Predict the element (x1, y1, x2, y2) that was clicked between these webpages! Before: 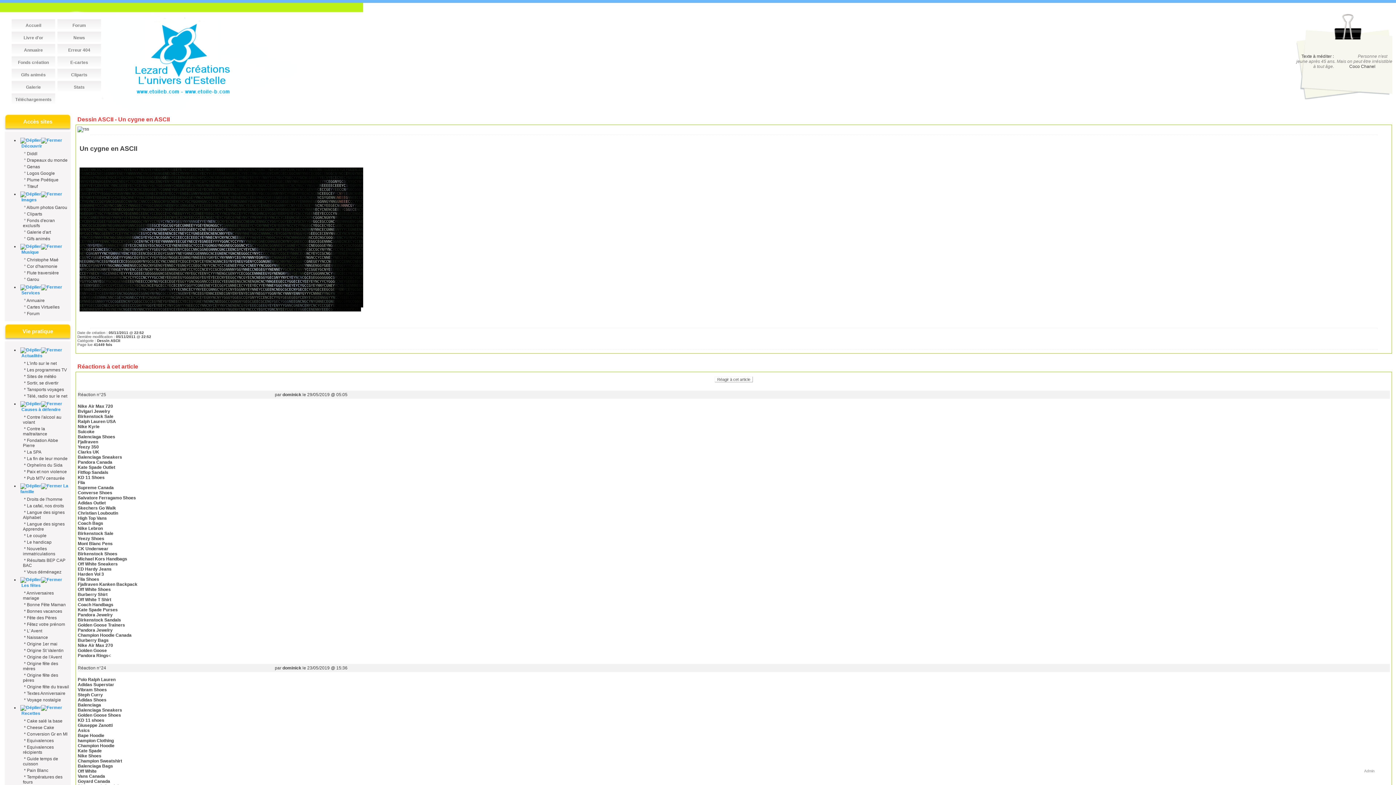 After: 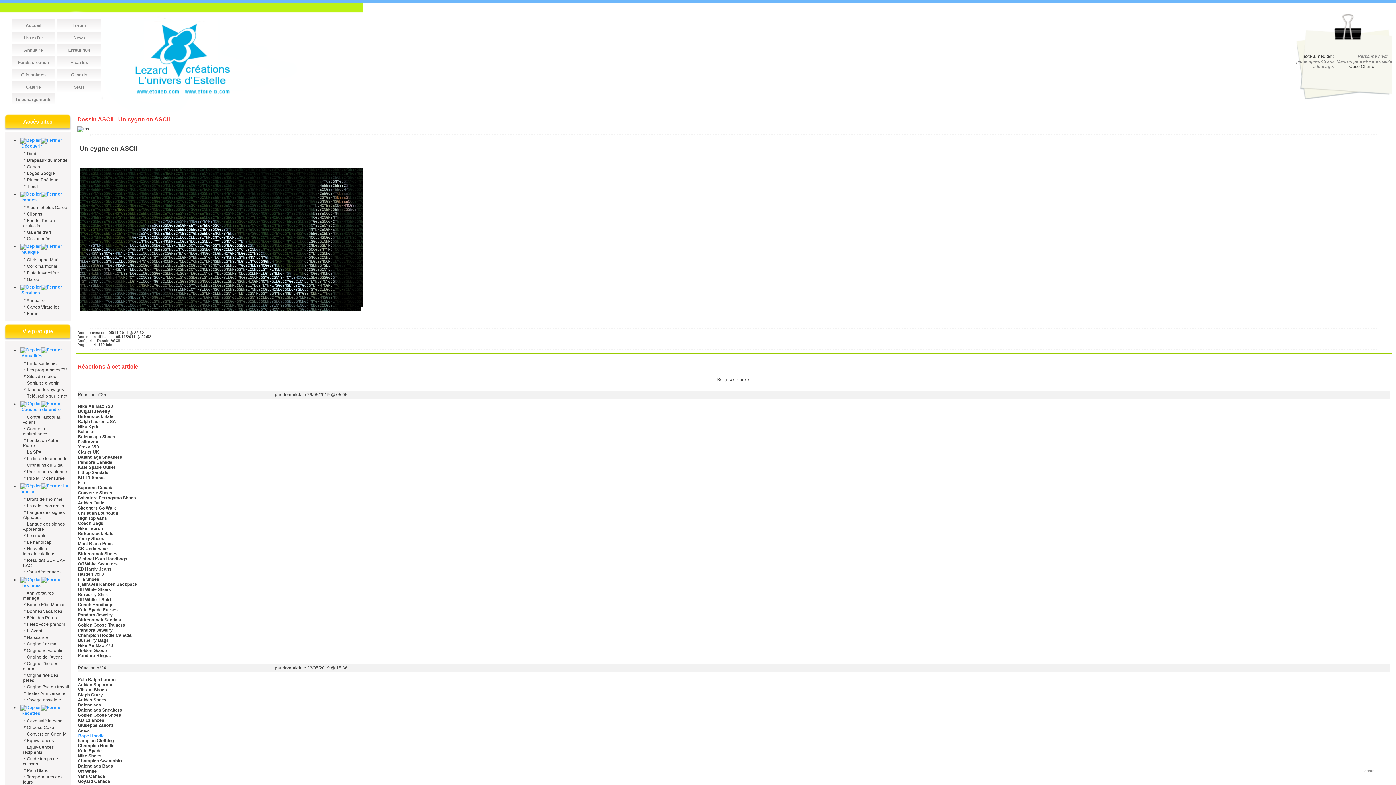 Action: bbox: (77, 733, 104, 738) label: Bape Hoodie